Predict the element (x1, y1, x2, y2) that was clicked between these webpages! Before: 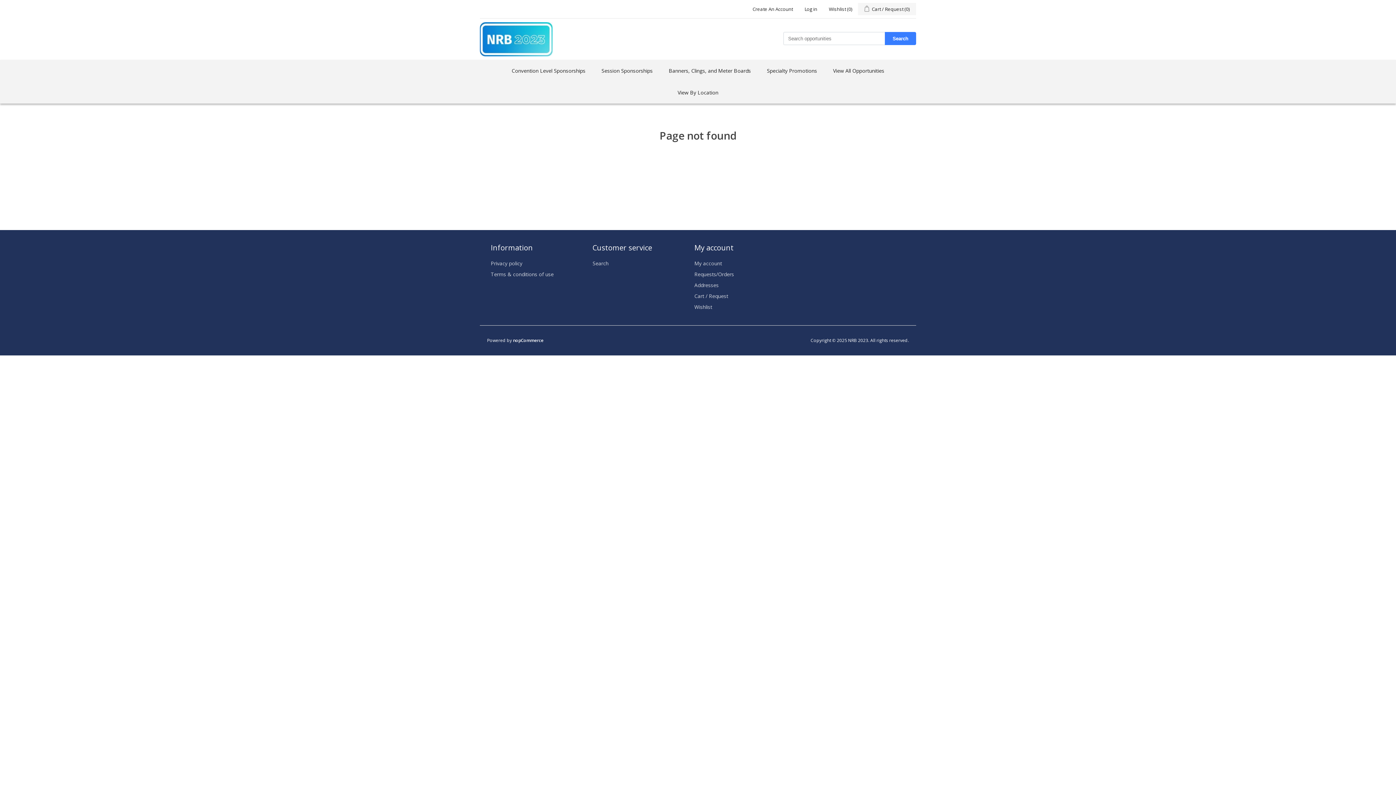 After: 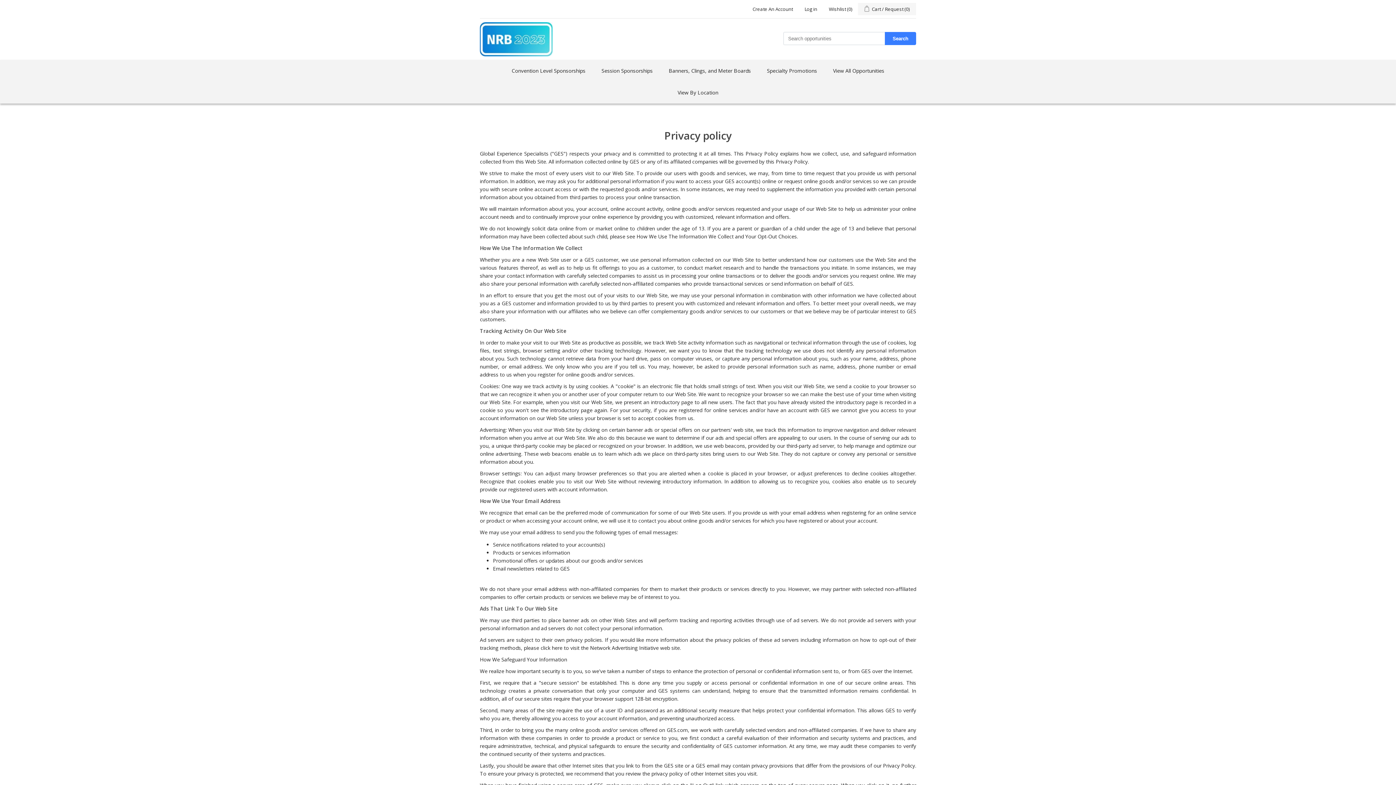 Action: bbox: (490, 260, 522, 266) label: Privacy policy